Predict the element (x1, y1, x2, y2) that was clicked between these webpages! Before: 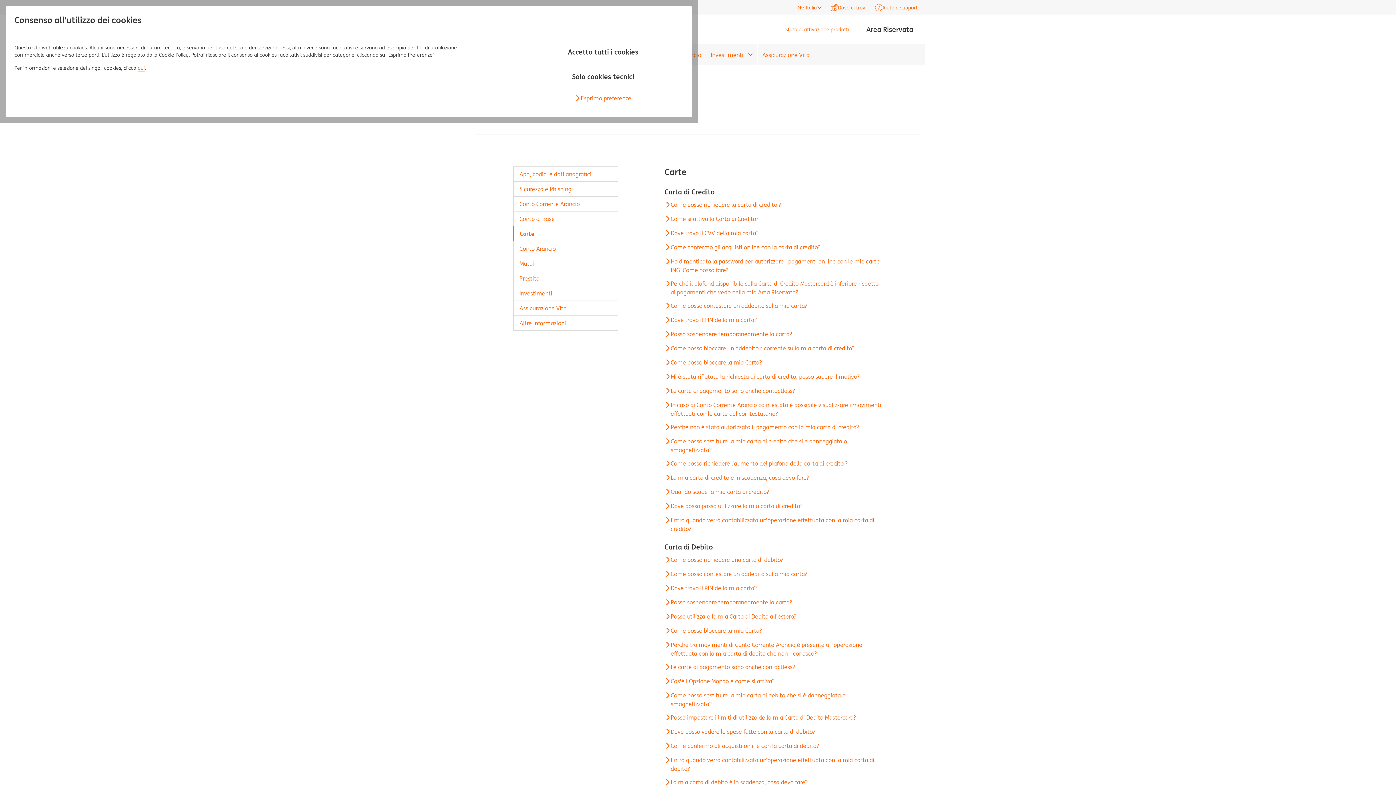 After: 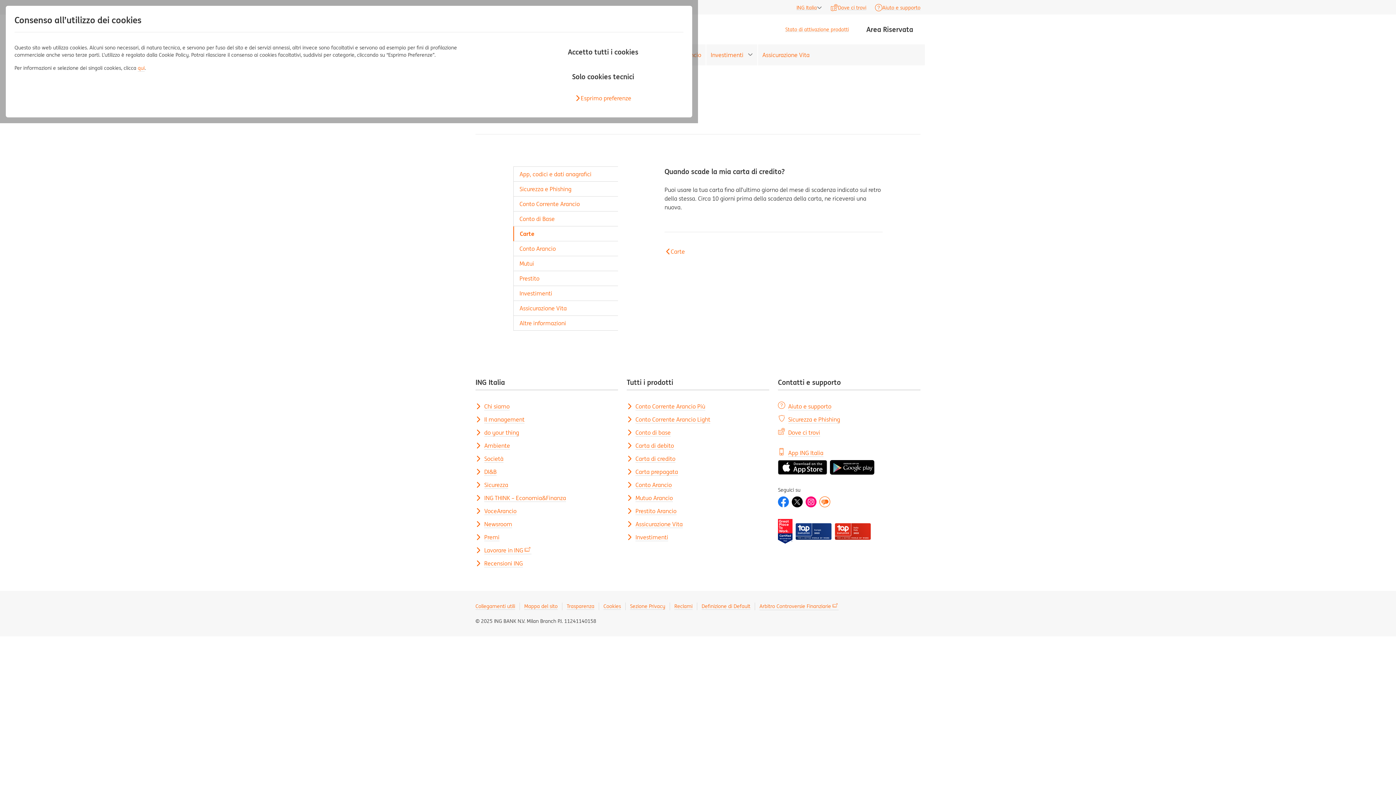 Action: bbox: (664, 487, 769, 496) label: Quando scade la mia carta di credito?